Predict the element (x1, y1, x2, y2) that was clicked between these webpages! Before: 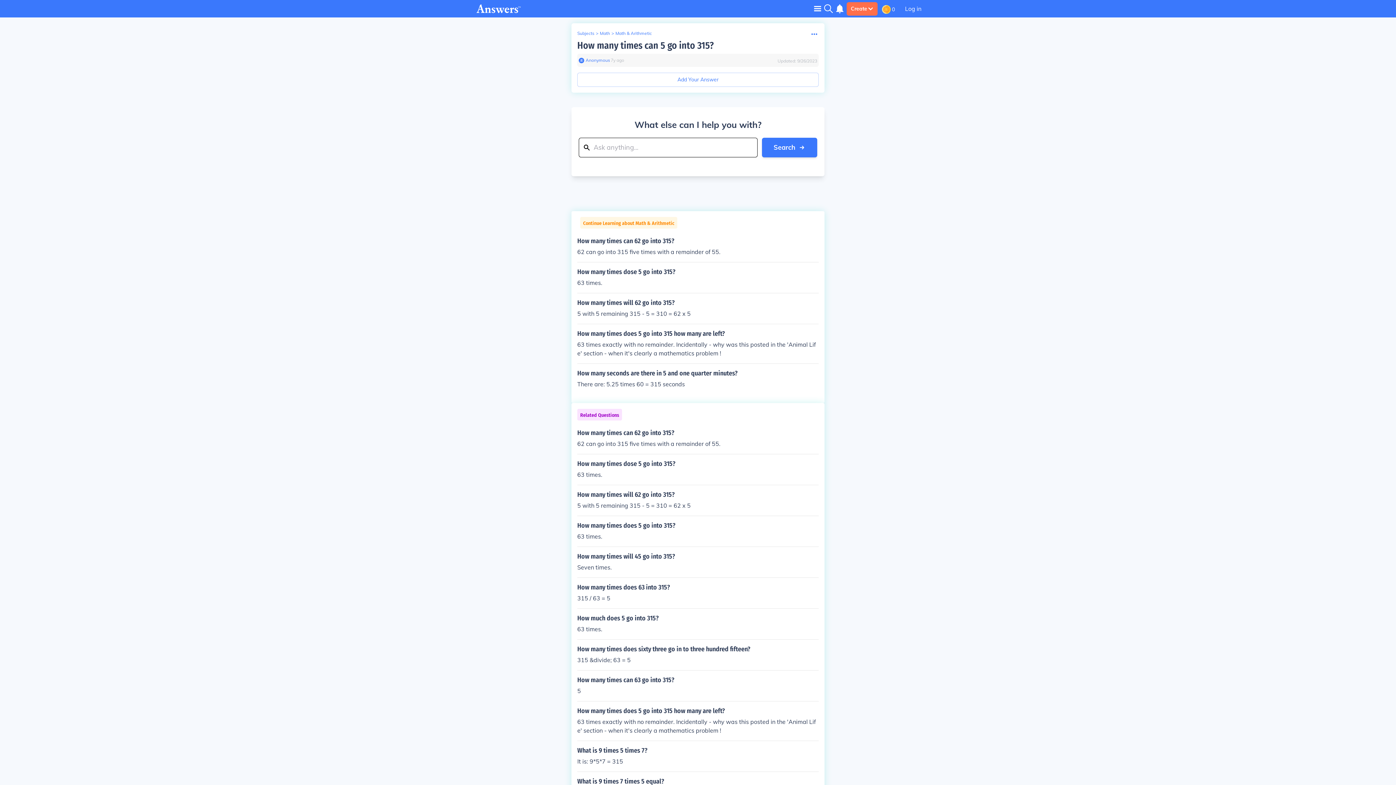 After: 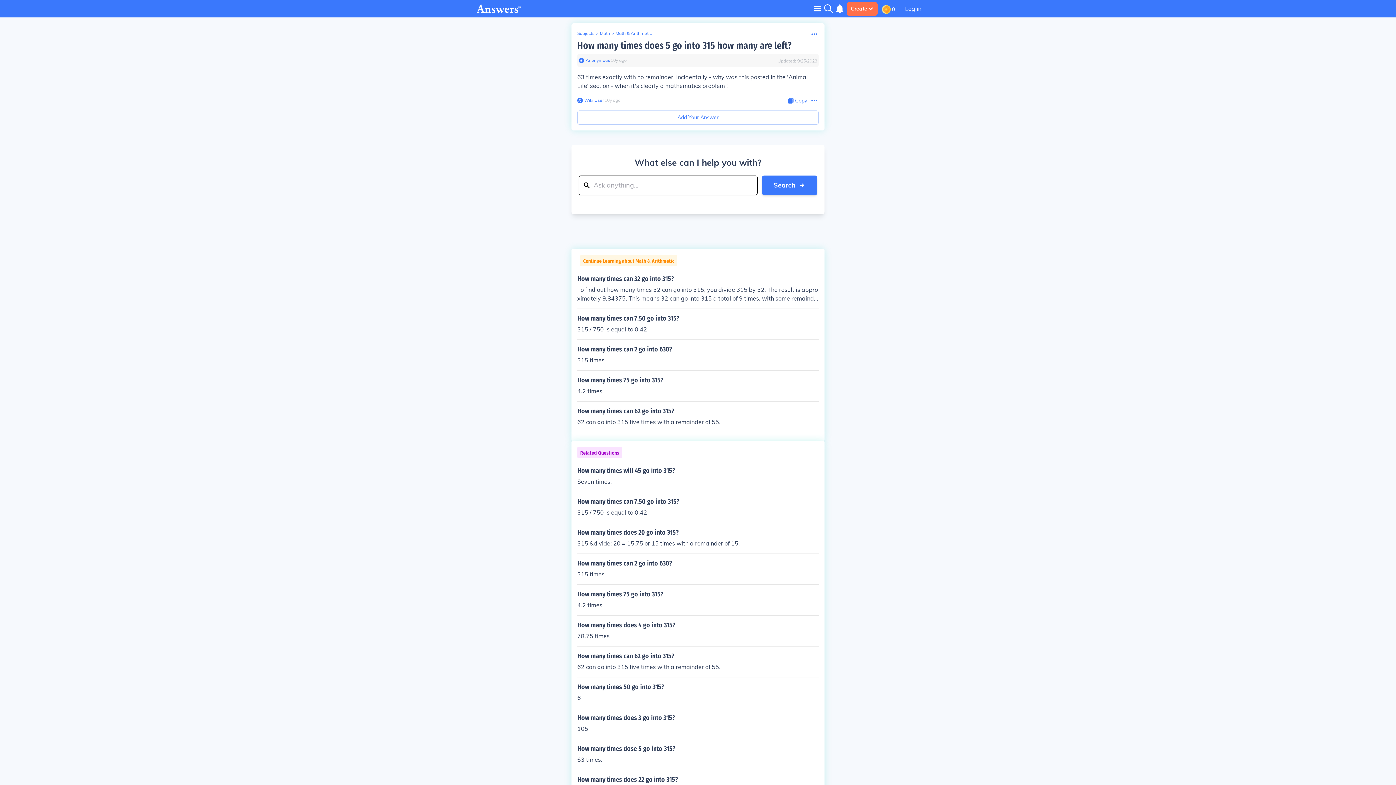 Action: label: How many times does 5 go into 315 how many are left?

63 times exactly with no remainder. Incidentally - why was this posted in the 'Animal Life' section - when it's clearly a mathematics problem ! bbox: (577, 330, 818, 357)